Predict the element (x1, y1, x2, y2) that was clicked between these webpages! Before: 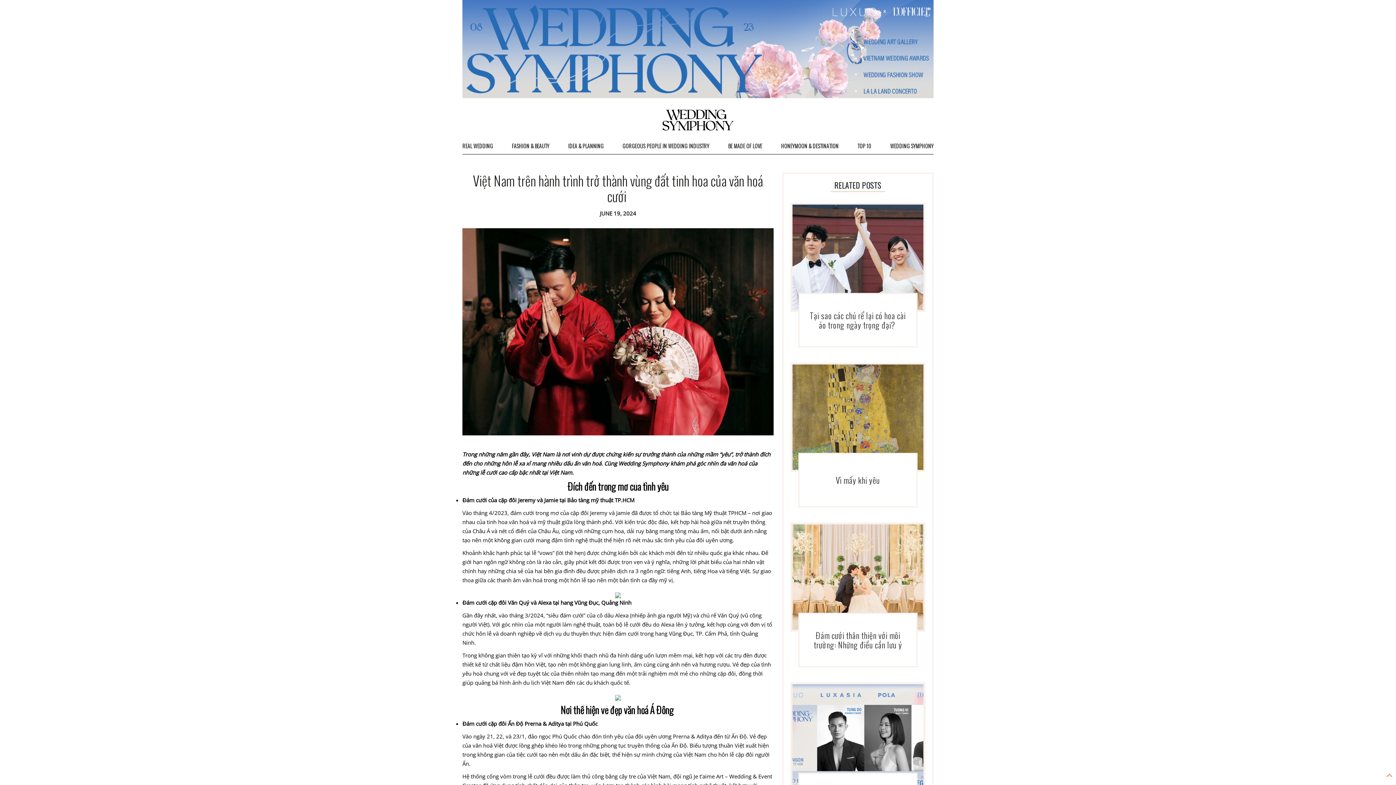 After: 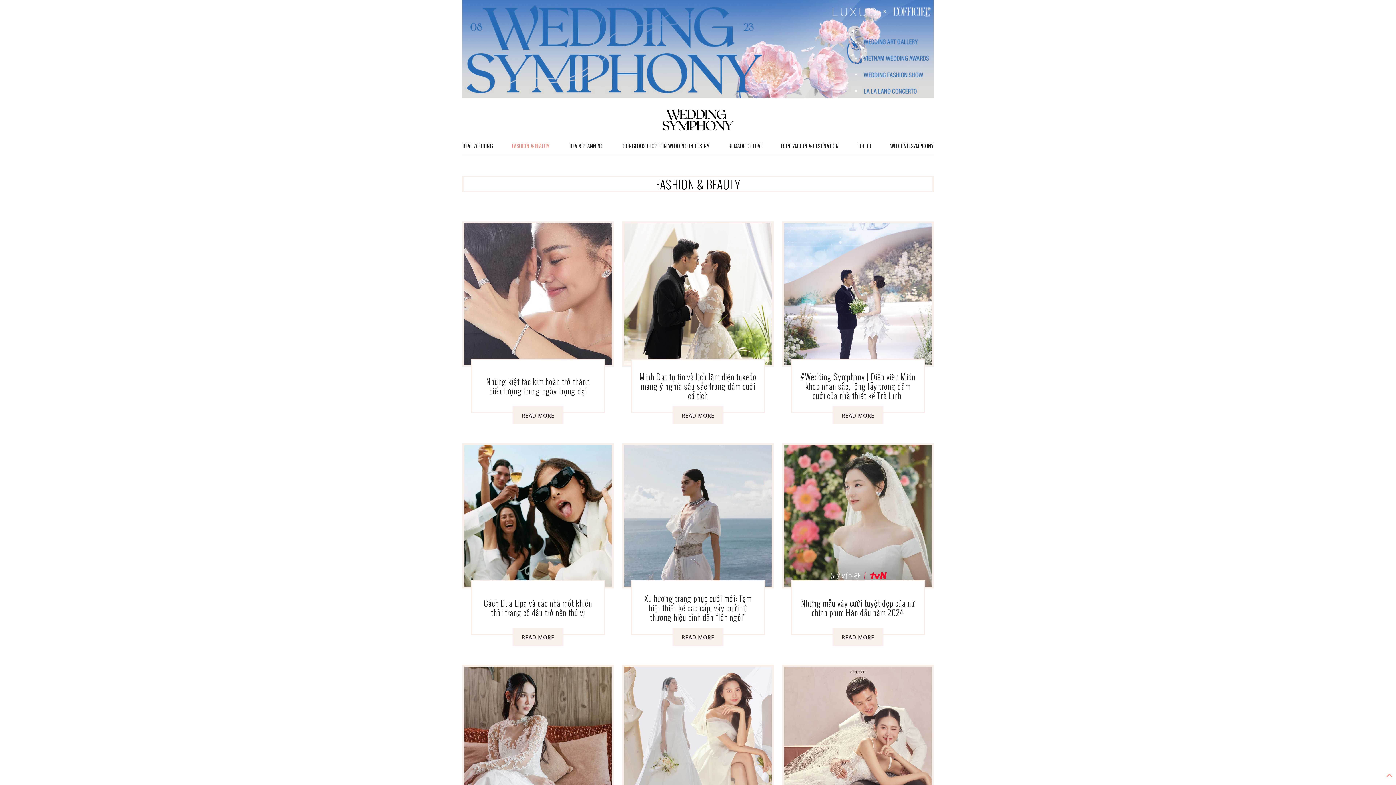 Action: label: FASHION & BEAUTY bbox: (512, 142, 549, 149)